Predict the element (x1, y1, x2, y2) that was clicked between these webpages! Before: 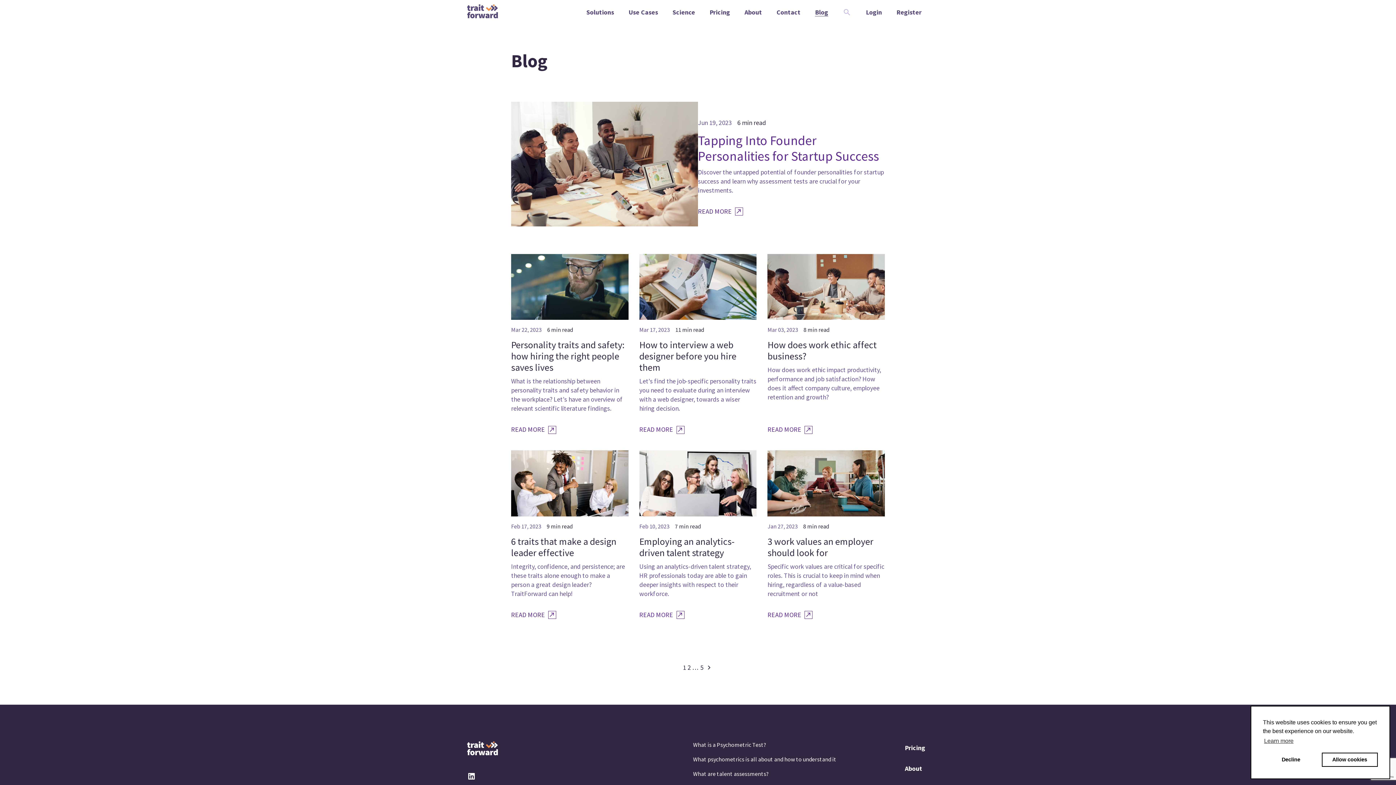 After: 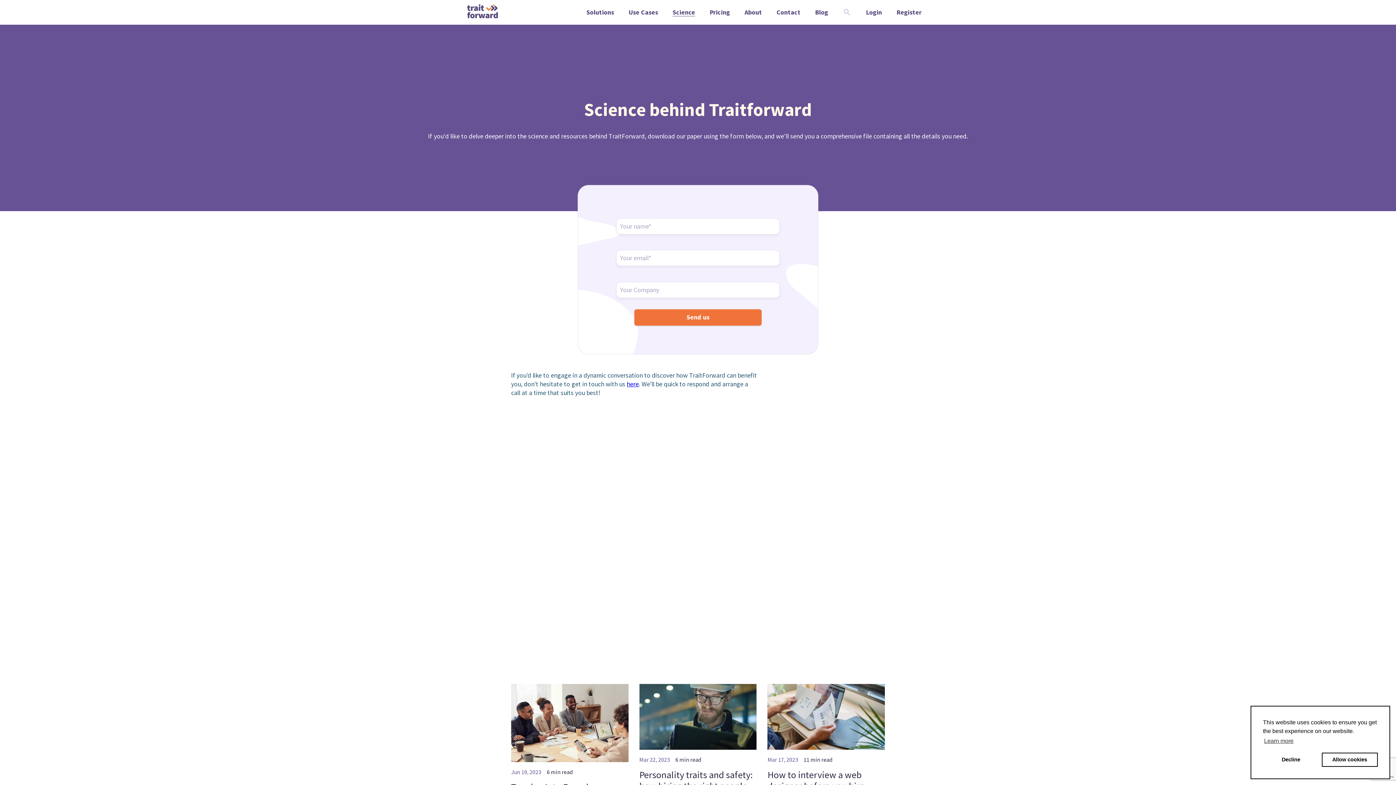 Action: bbox: (672, 9, 695, 15) label: Science